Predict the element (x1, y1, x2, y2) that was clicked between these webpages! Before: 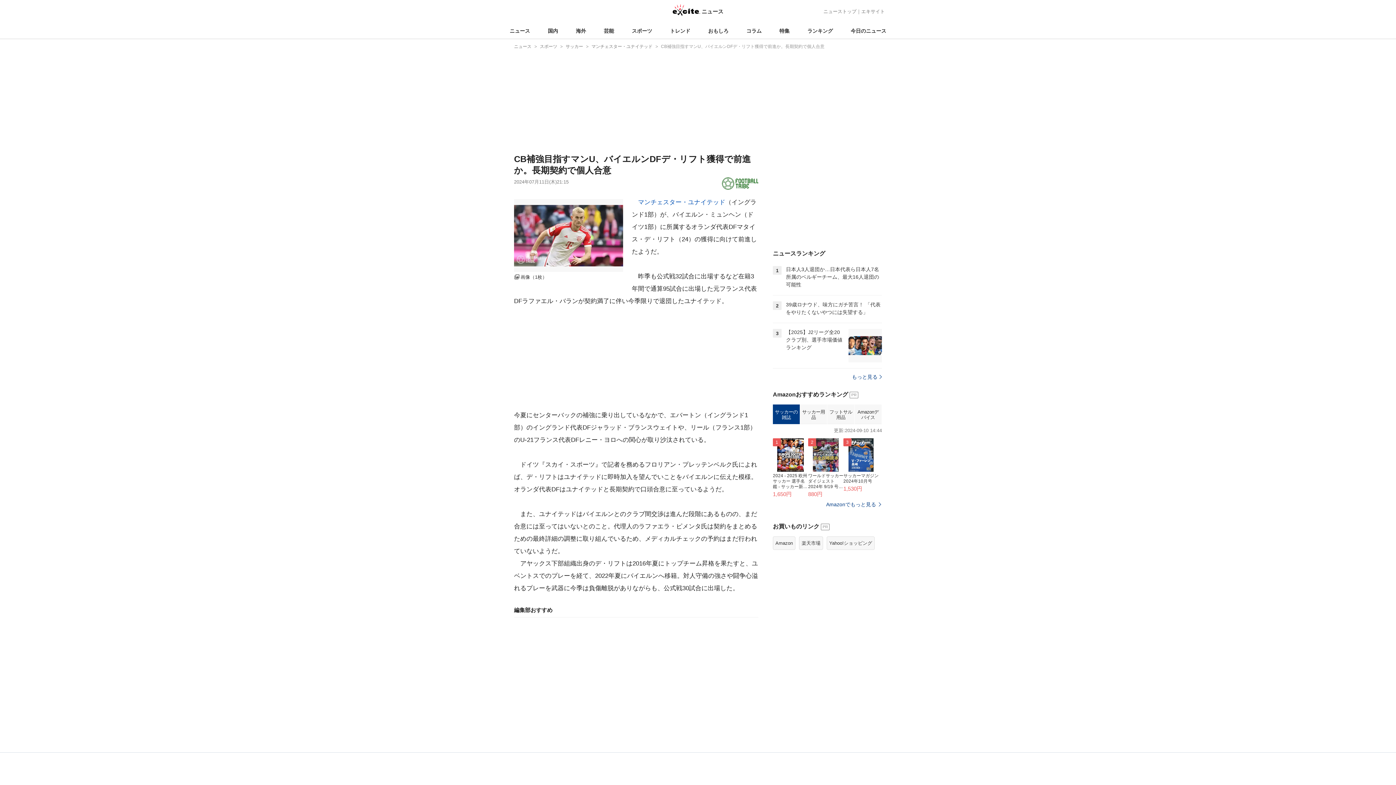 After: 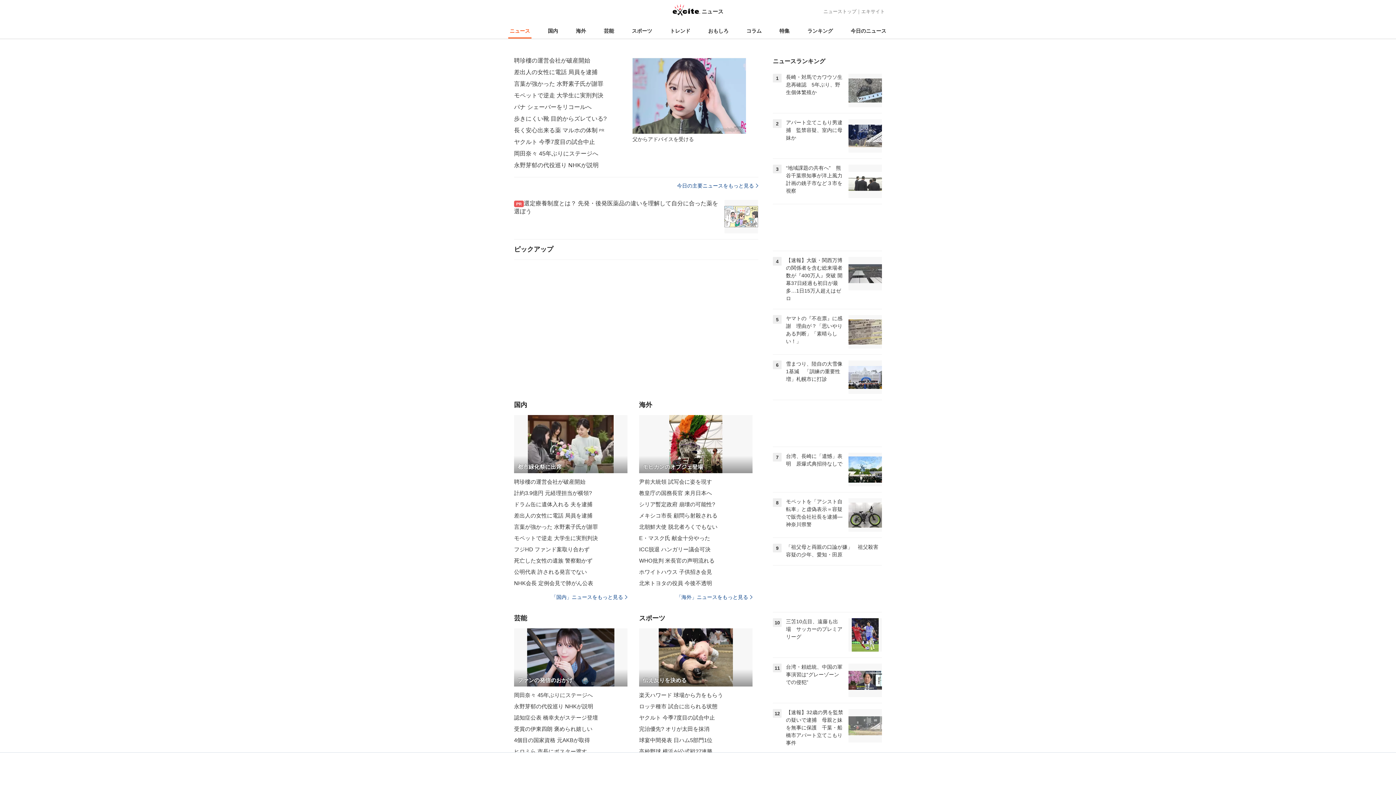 Action: bbox: (672, 8, 723, 14) label: エキサイトニュース